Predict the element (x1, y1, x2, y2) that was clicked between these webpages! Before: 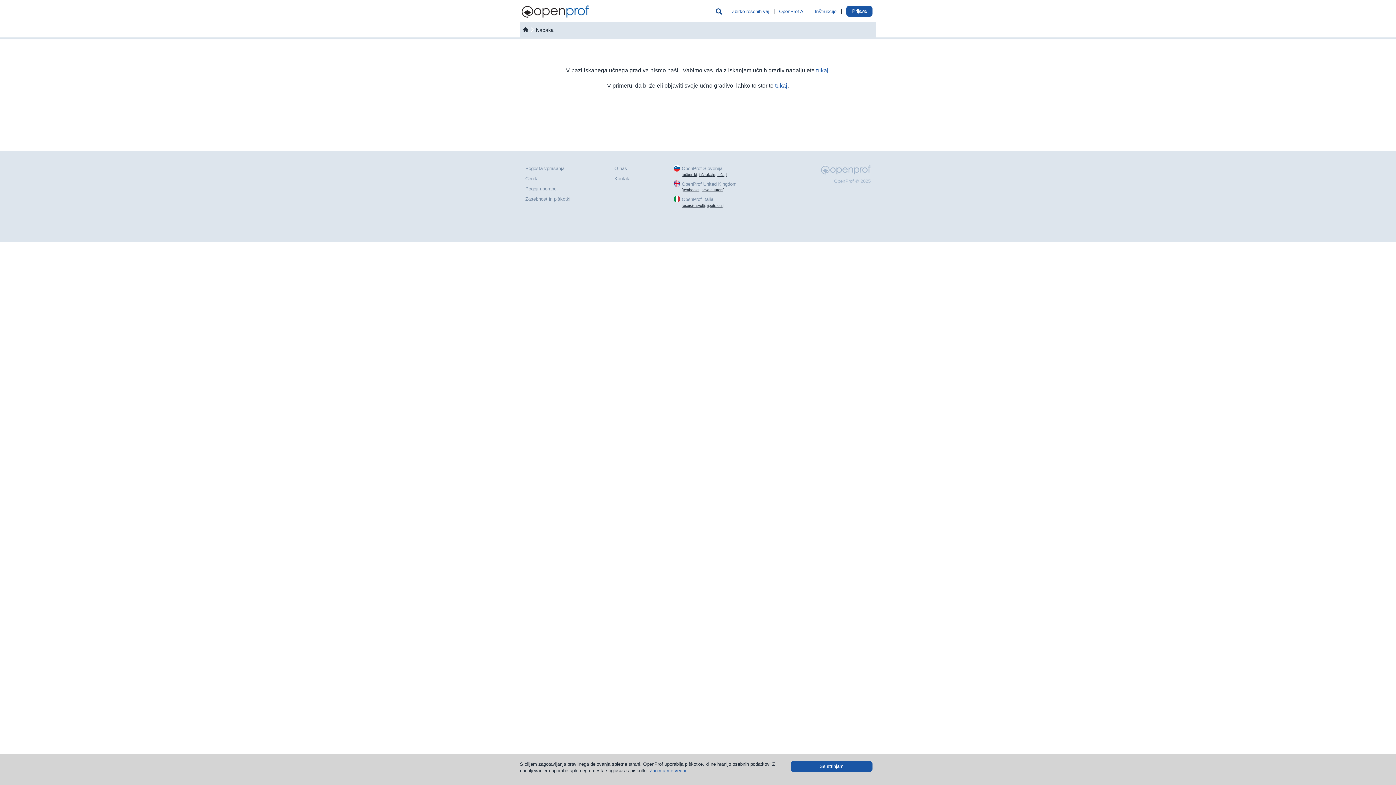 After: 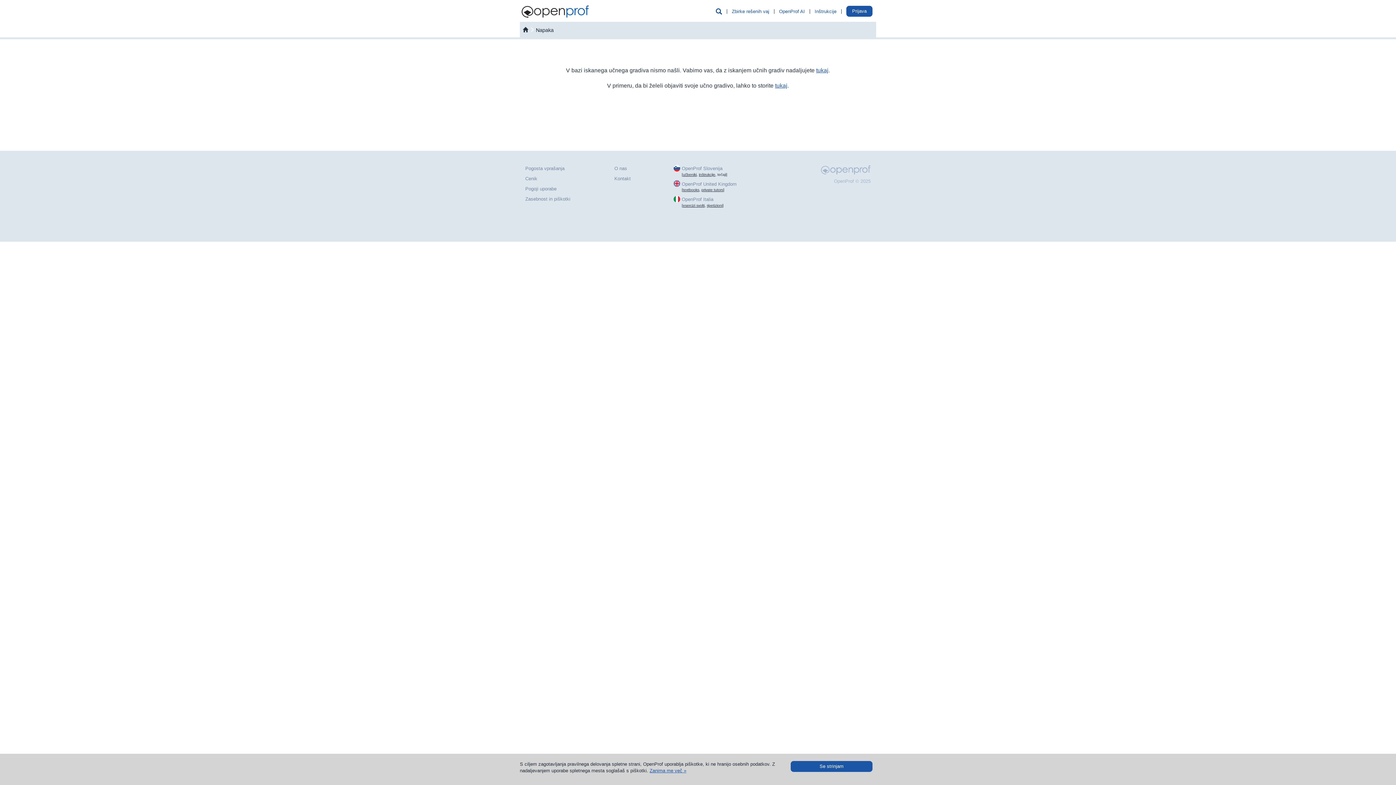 Action: label: tečaji bbox: (717, 172, 726, 176)